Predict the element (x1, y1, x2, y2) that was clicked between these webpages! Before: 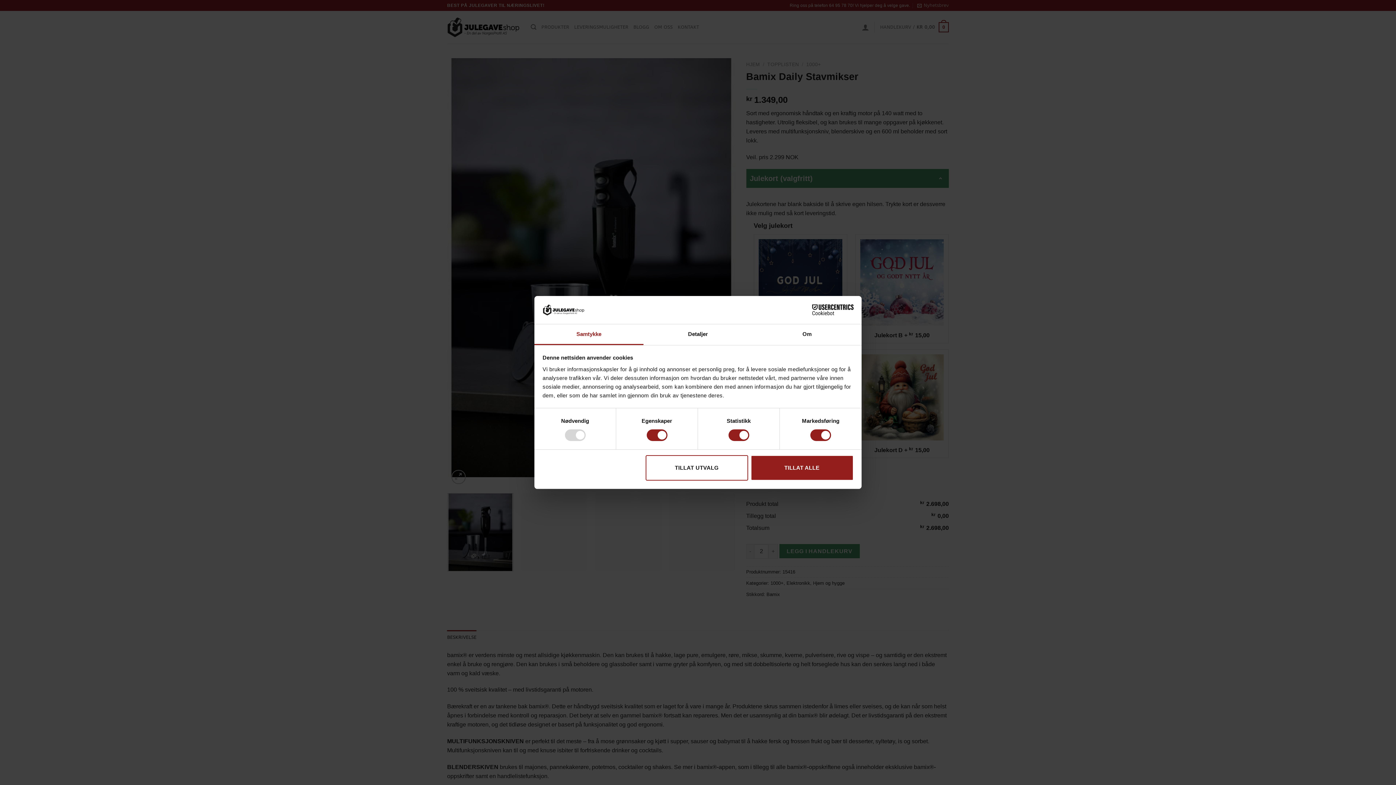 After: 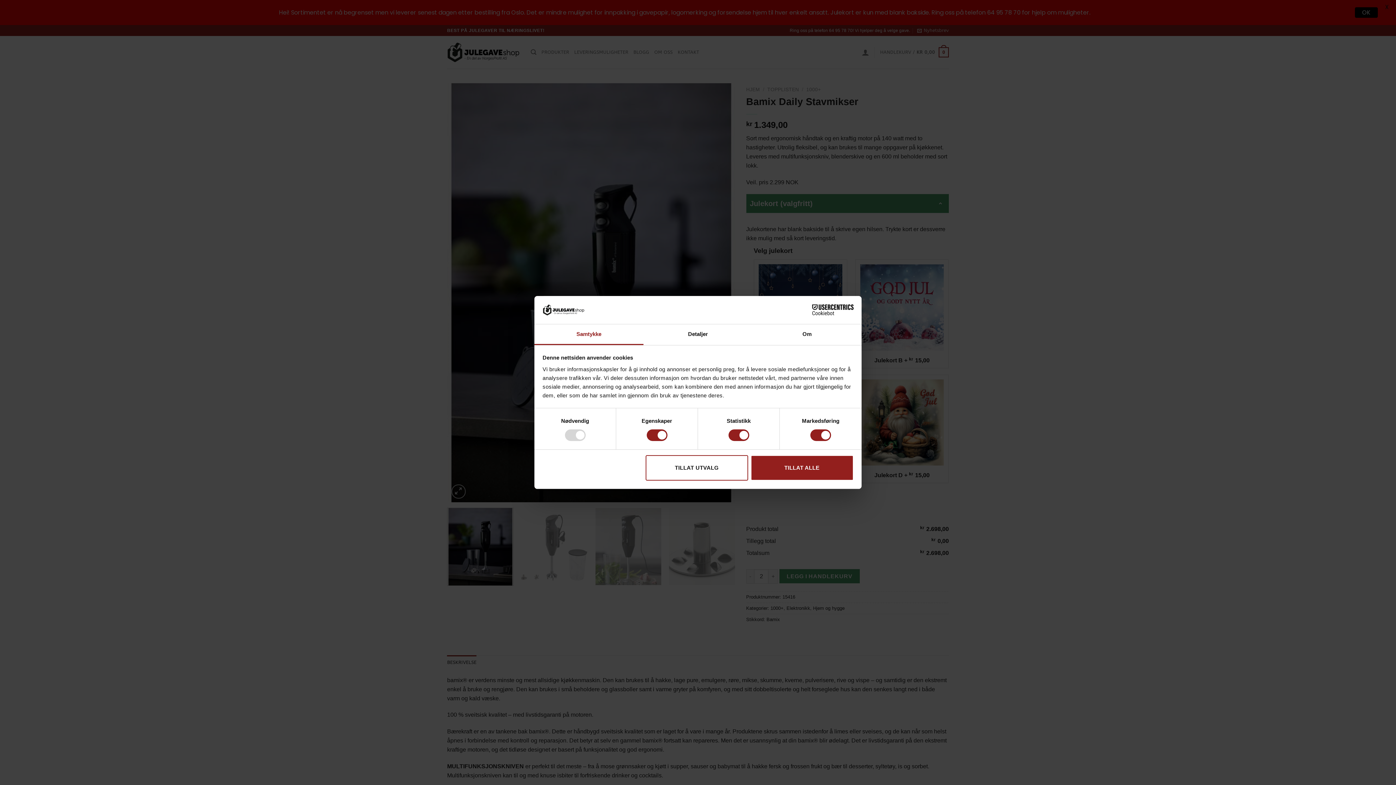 Action: label: Cookiebot - opens in a new window bbox: (790, 304, 853, 315)